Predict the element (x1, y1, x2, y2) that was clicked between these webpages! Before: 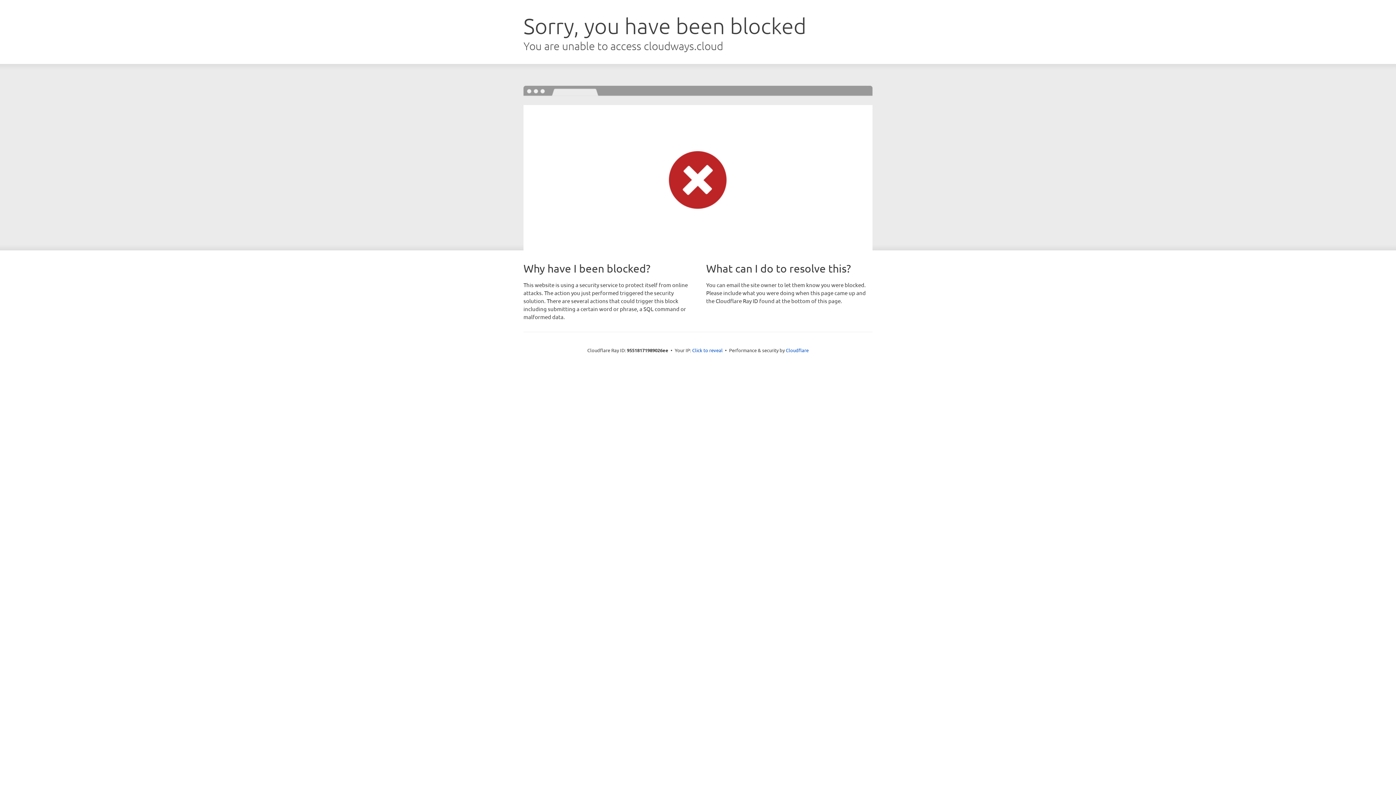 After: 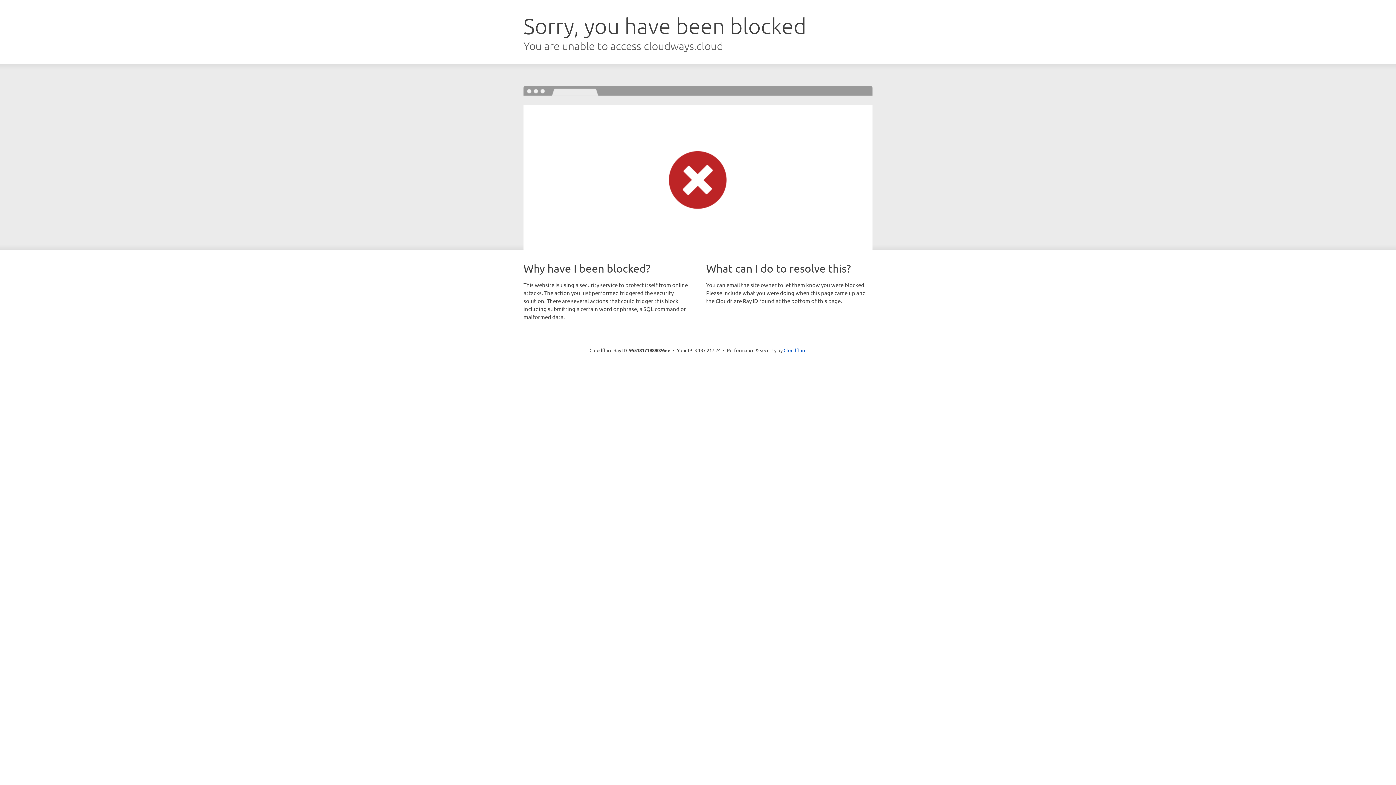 Action: bbox: (692, 346, 722, 353) label: Click to reveal